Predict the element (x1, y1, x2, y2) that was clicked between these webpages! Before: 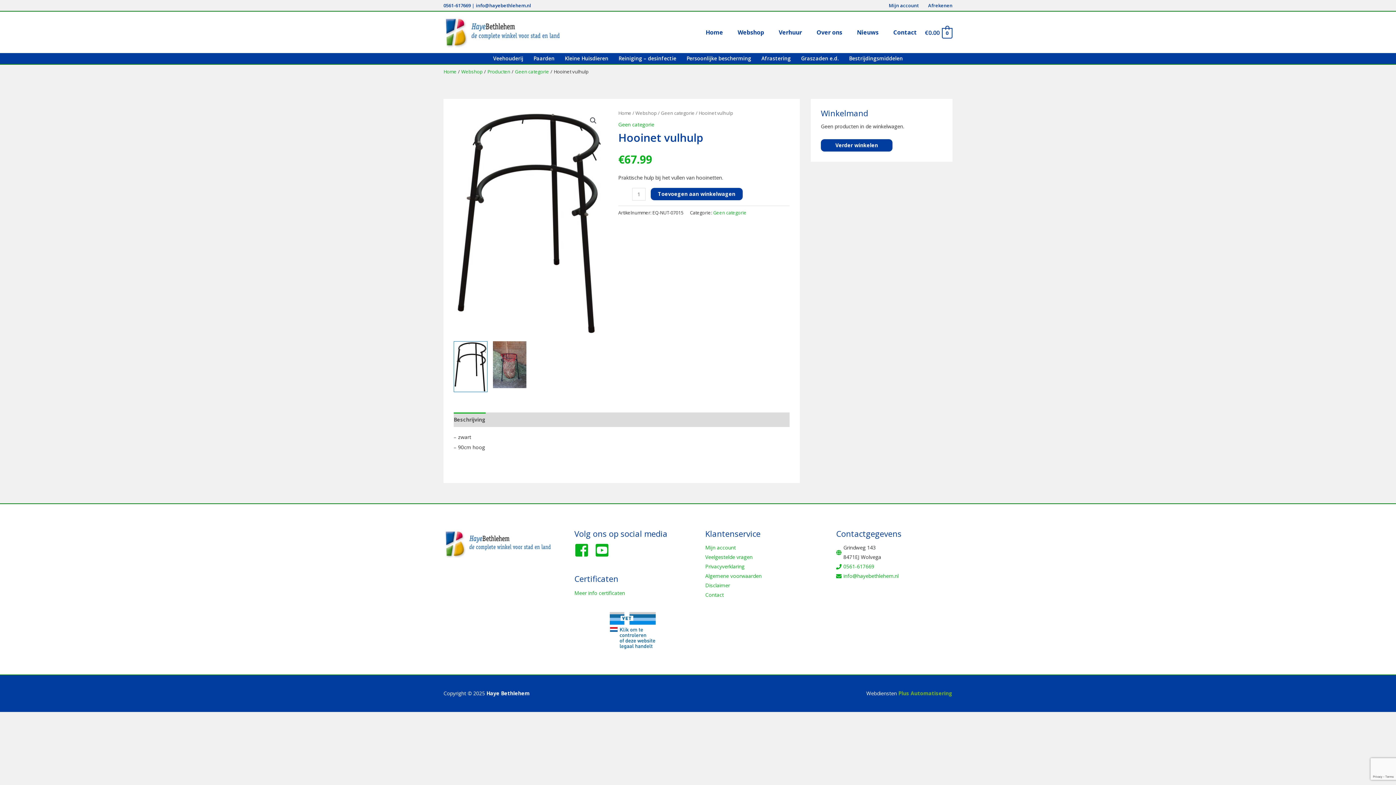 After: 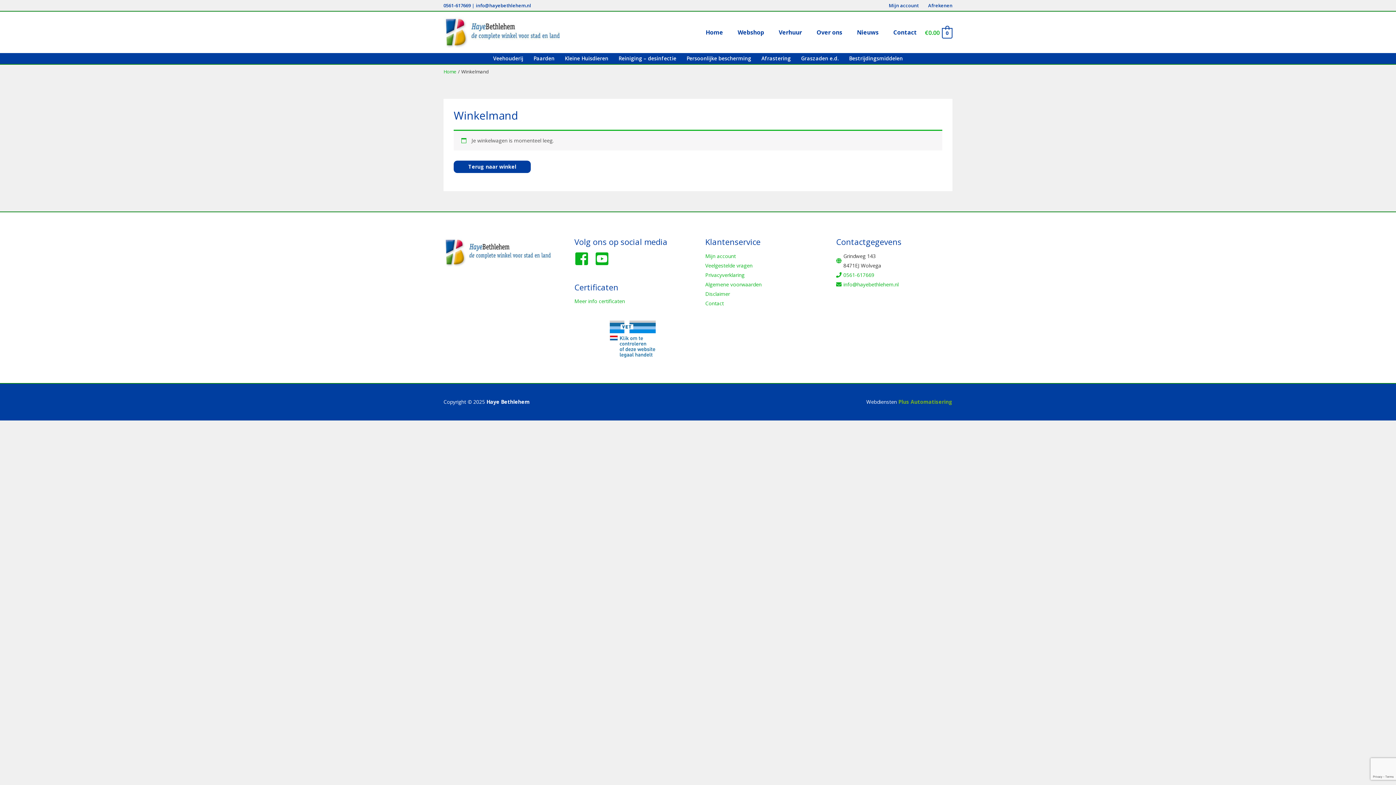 Action: bbox: (923, 0, 952, 10) label: Afrekenen